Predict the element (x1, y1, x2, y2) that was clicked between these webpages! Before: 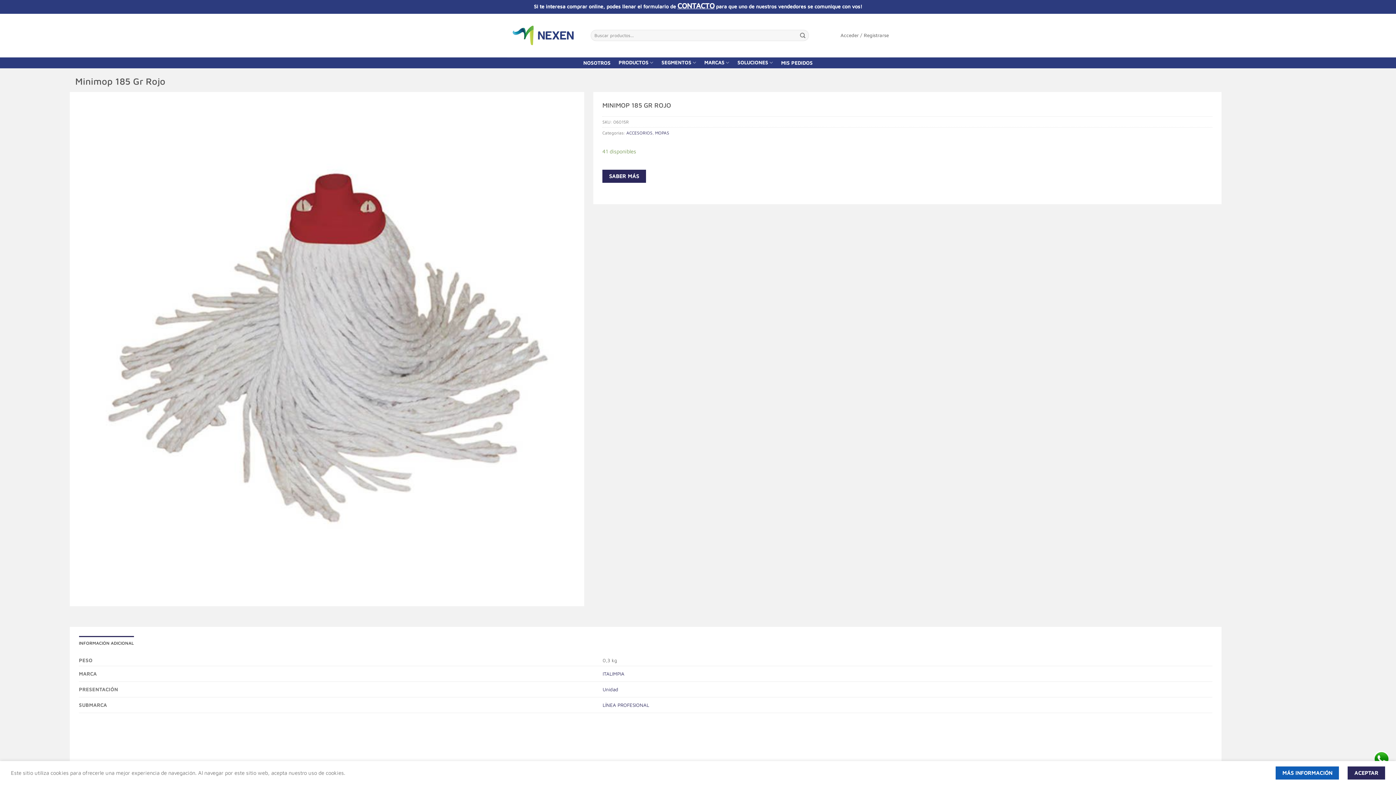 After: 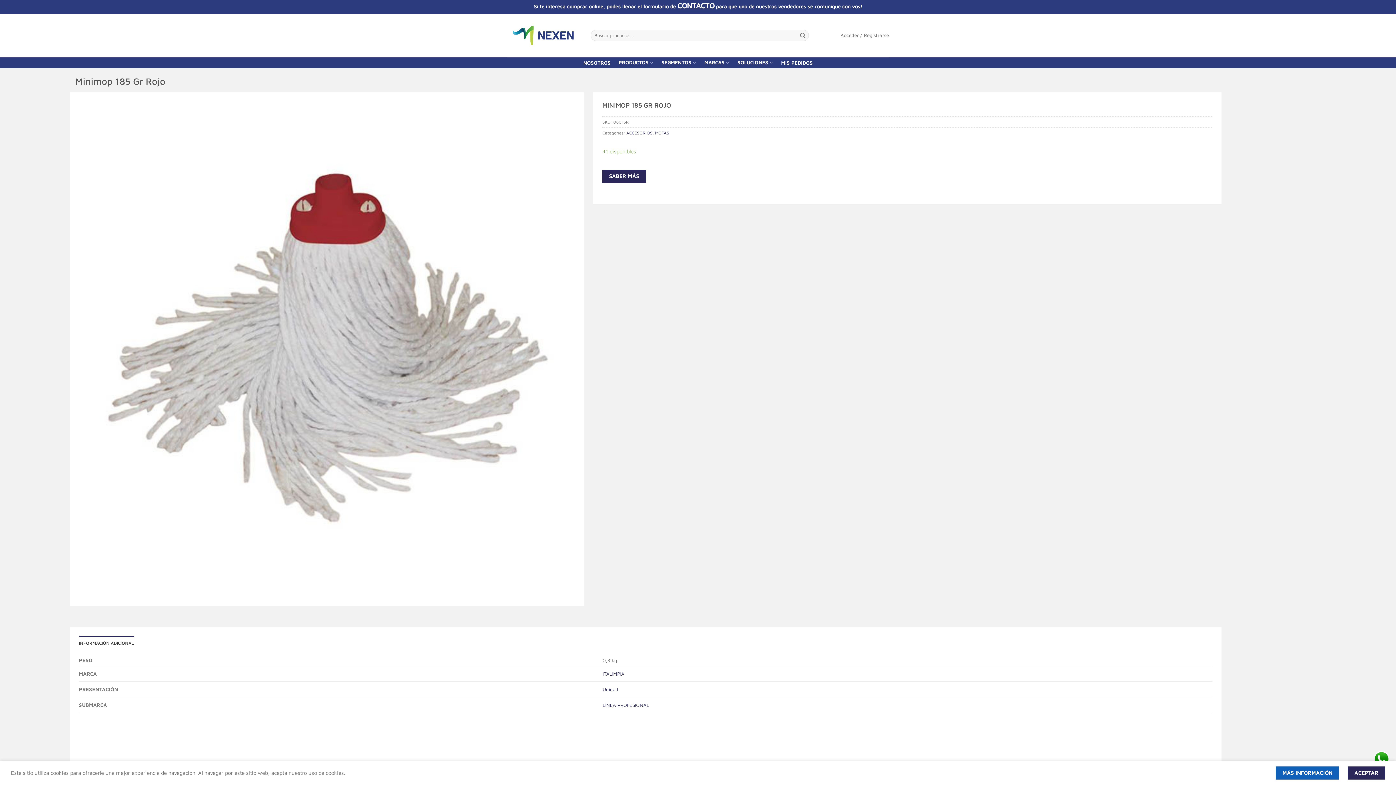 Action: bbox: (78, 636, 133, 650) label: INFORMACIÓN ADICIONAL